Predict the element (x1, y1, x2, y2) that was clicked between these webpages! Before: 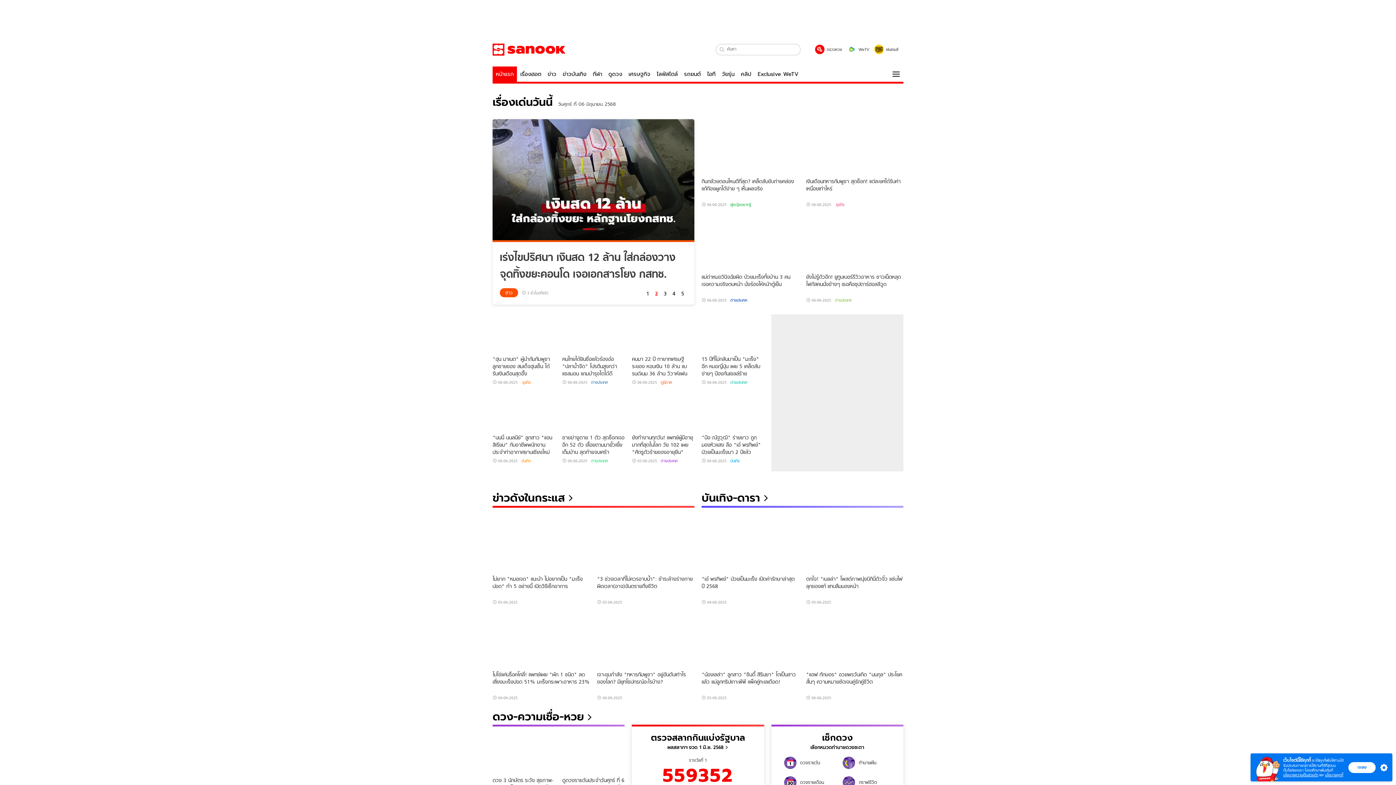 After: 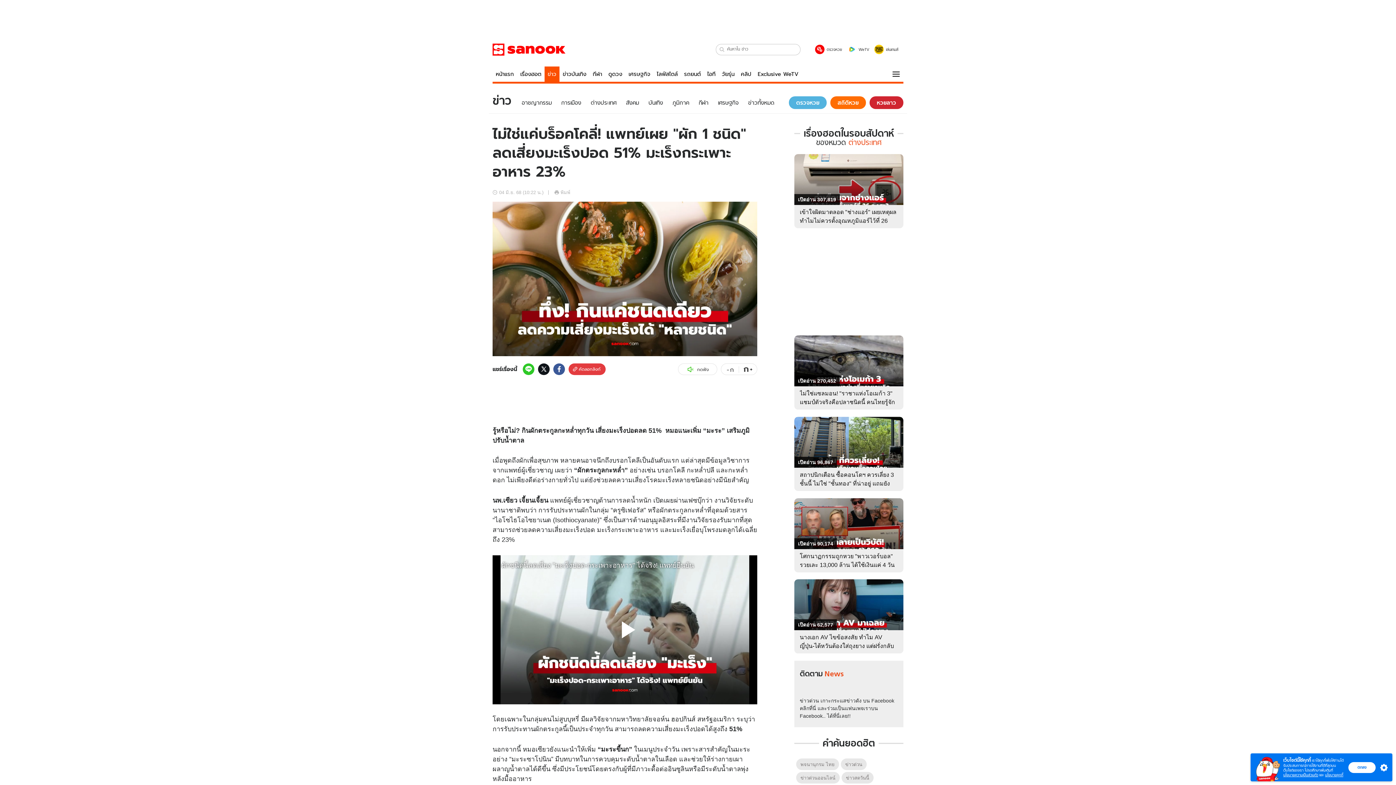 Action: bbox: (492, 612, 590, 667)